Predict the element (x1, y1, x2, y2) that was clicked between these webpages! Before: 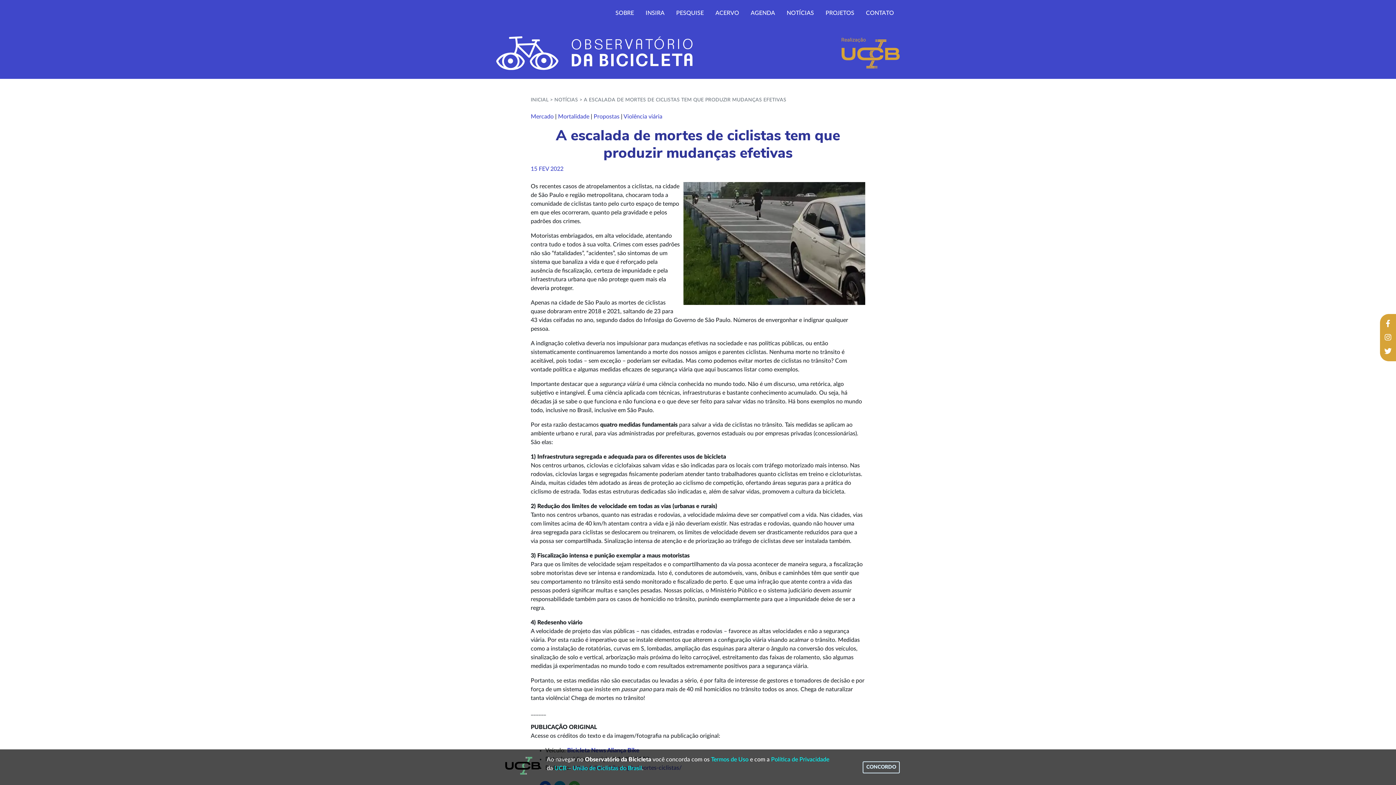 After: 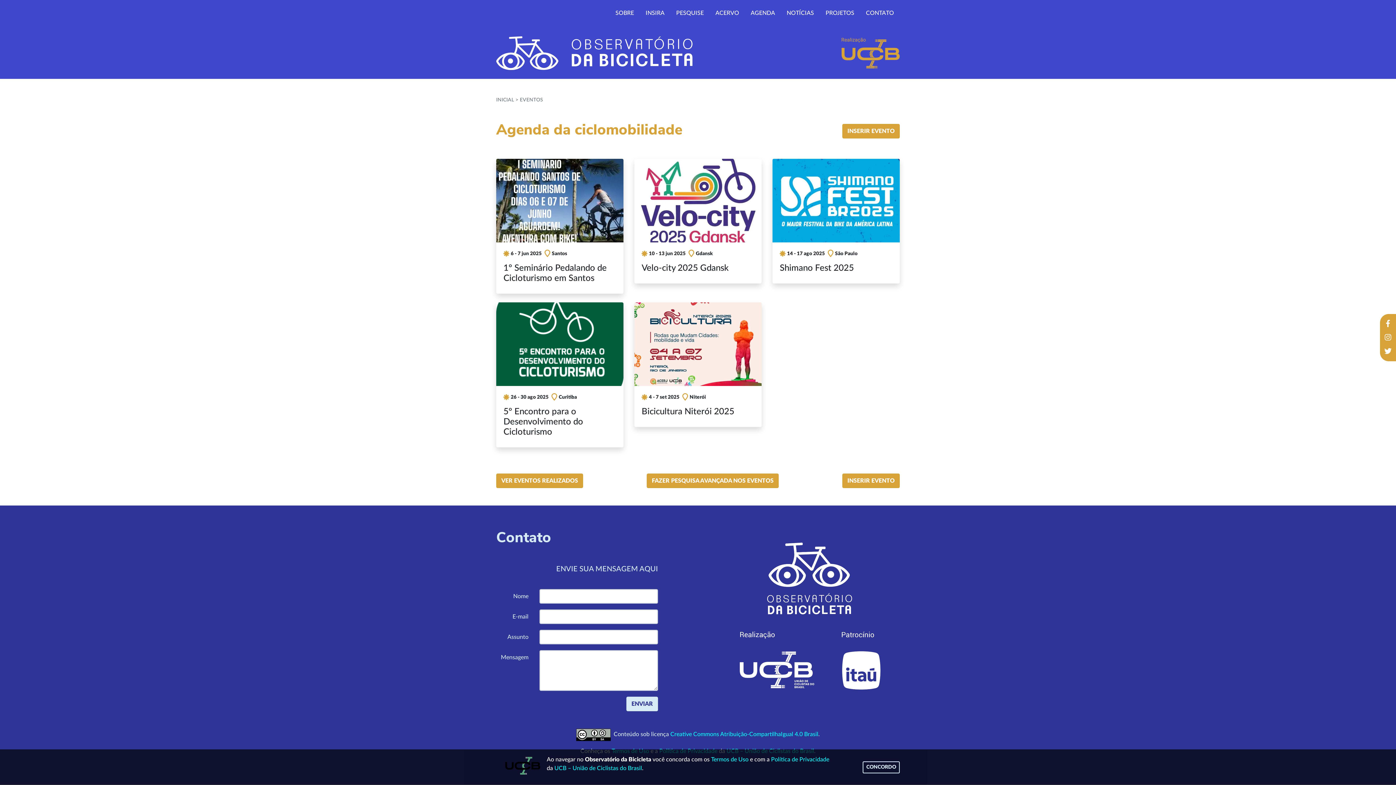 Action: bbox: (745, 5, 781, 20) label: AGENDA